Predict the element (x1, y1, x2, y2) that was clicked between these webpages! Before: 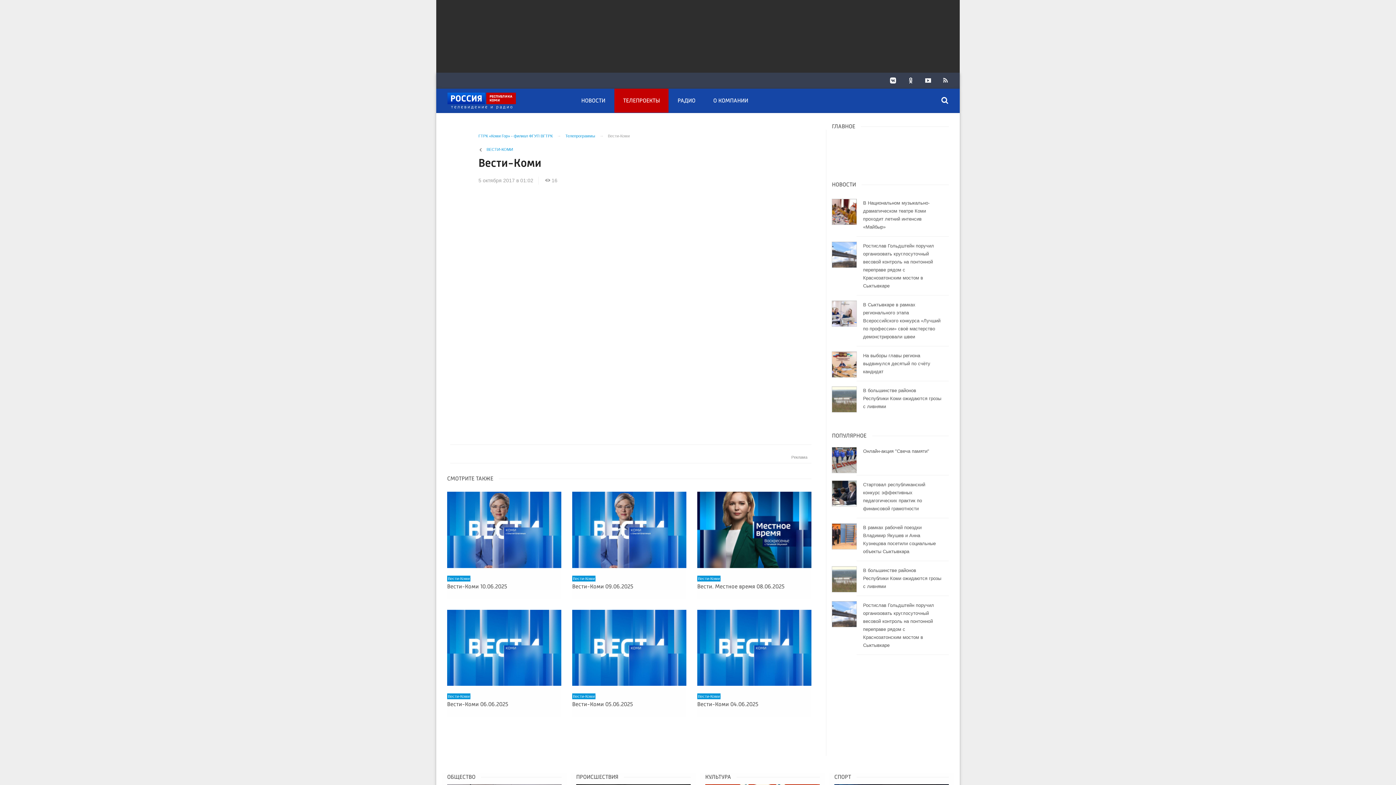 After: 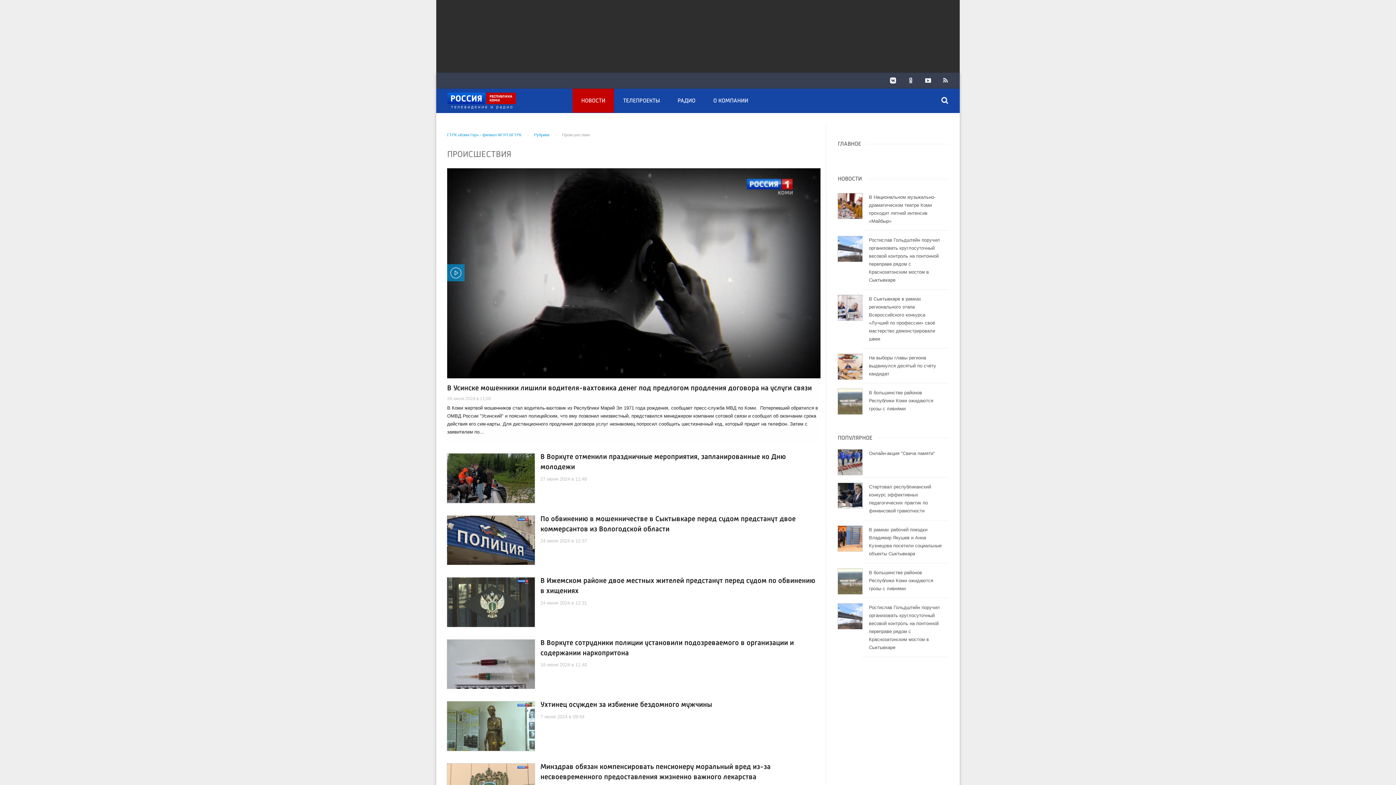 Action: label: ПРОИСШЕСТВИЯ bbox: (576, 774, 618, 780)